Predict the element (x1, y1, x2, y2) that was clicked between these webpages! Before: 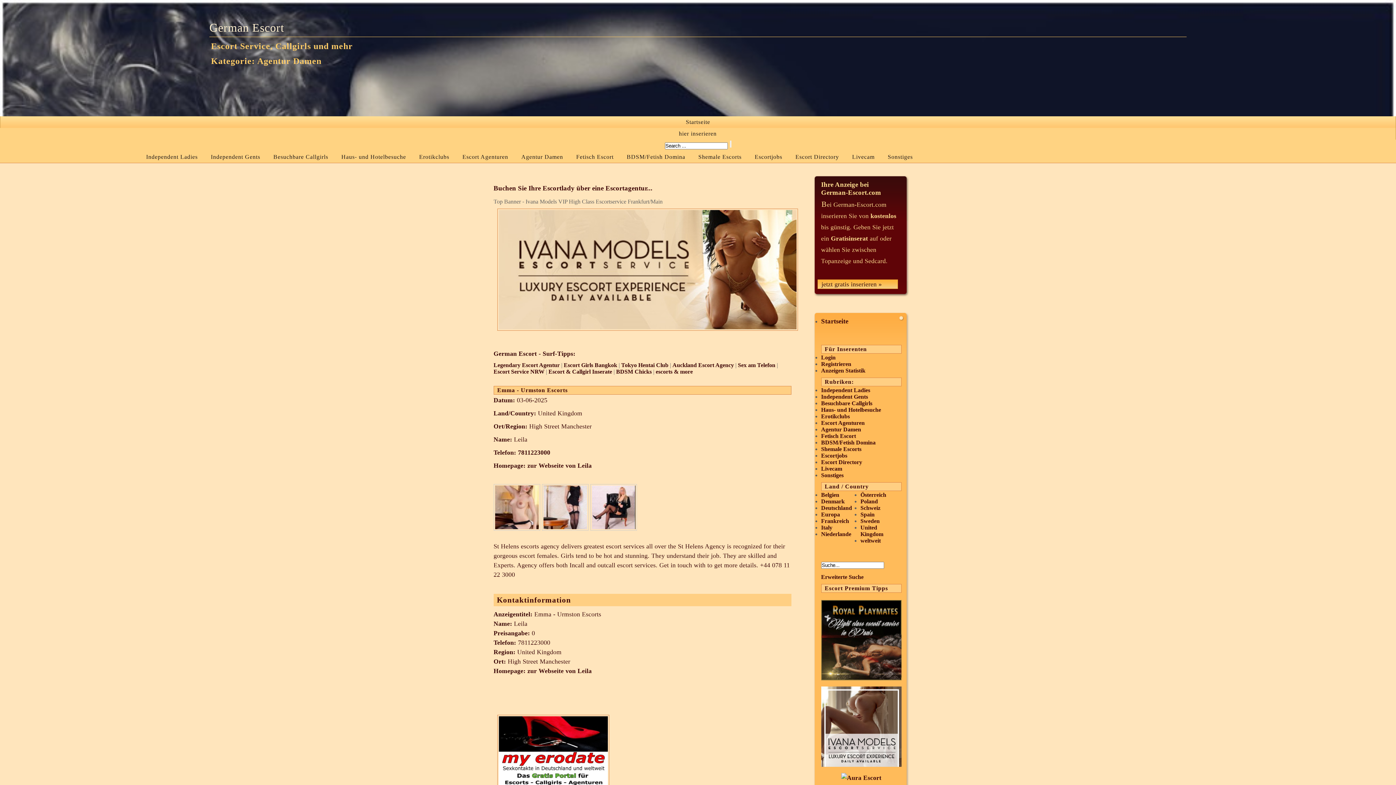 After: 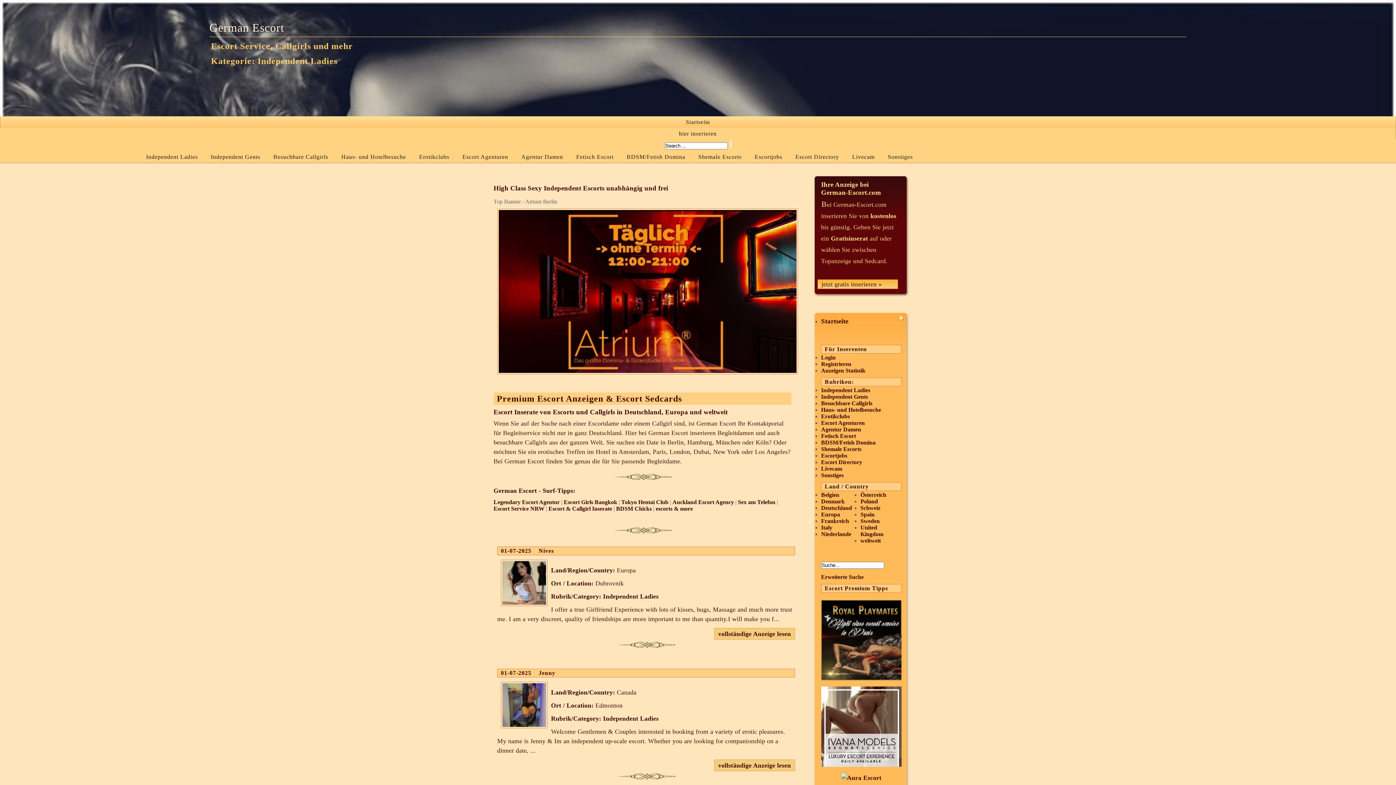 Action: bbox: (139, 151, 204, 162) label: Independent Ladies